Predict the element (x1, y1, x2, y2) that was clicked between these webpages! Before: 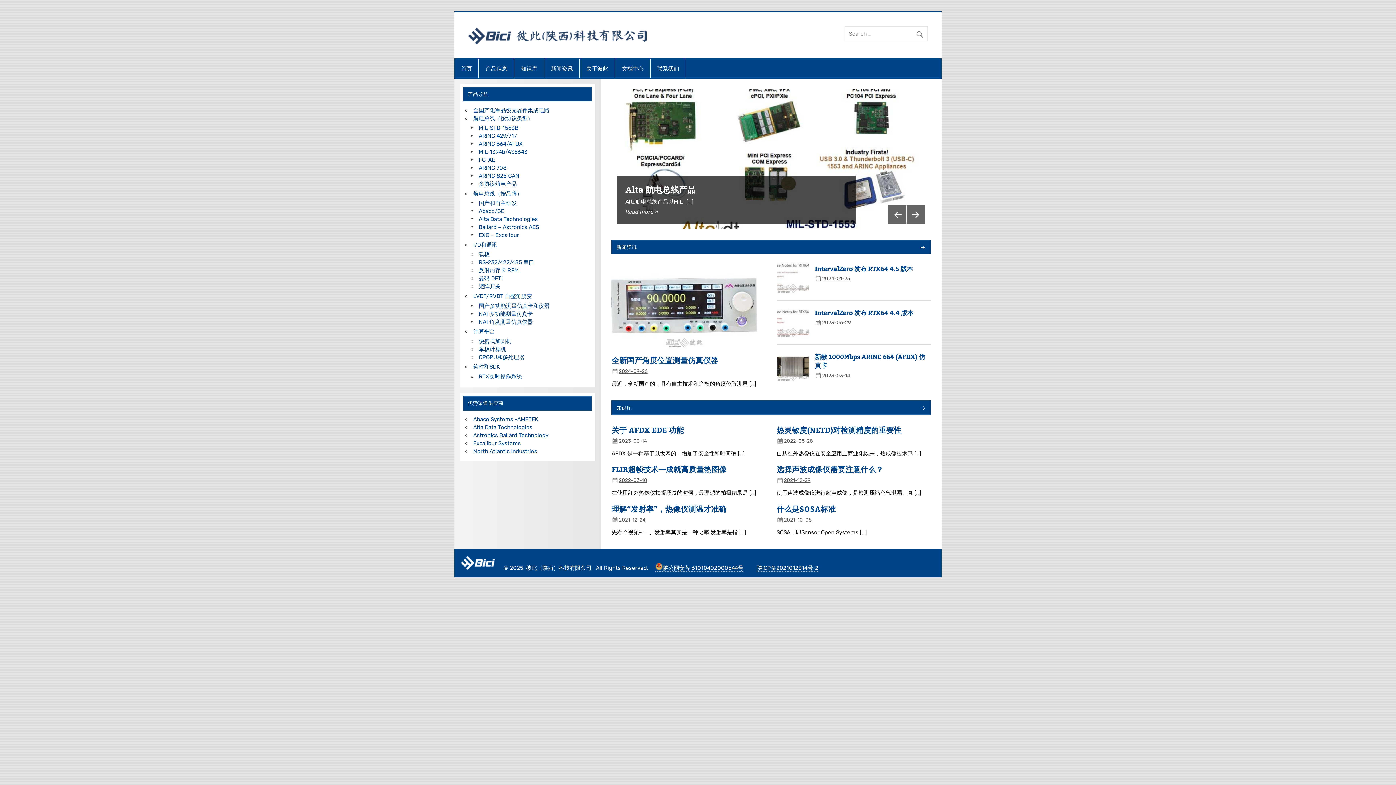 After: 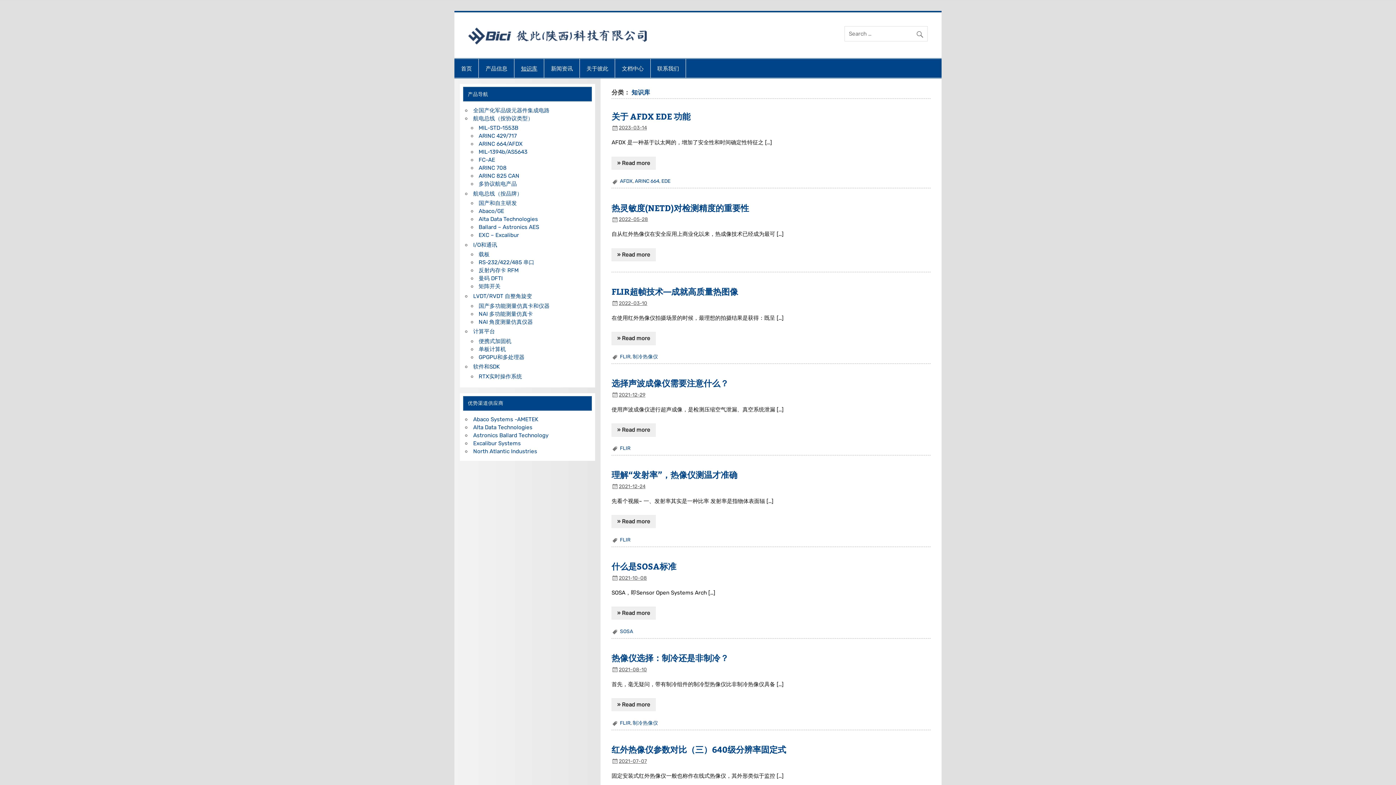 Action: bbox: (616, 405, 631, 410) label: 知识库